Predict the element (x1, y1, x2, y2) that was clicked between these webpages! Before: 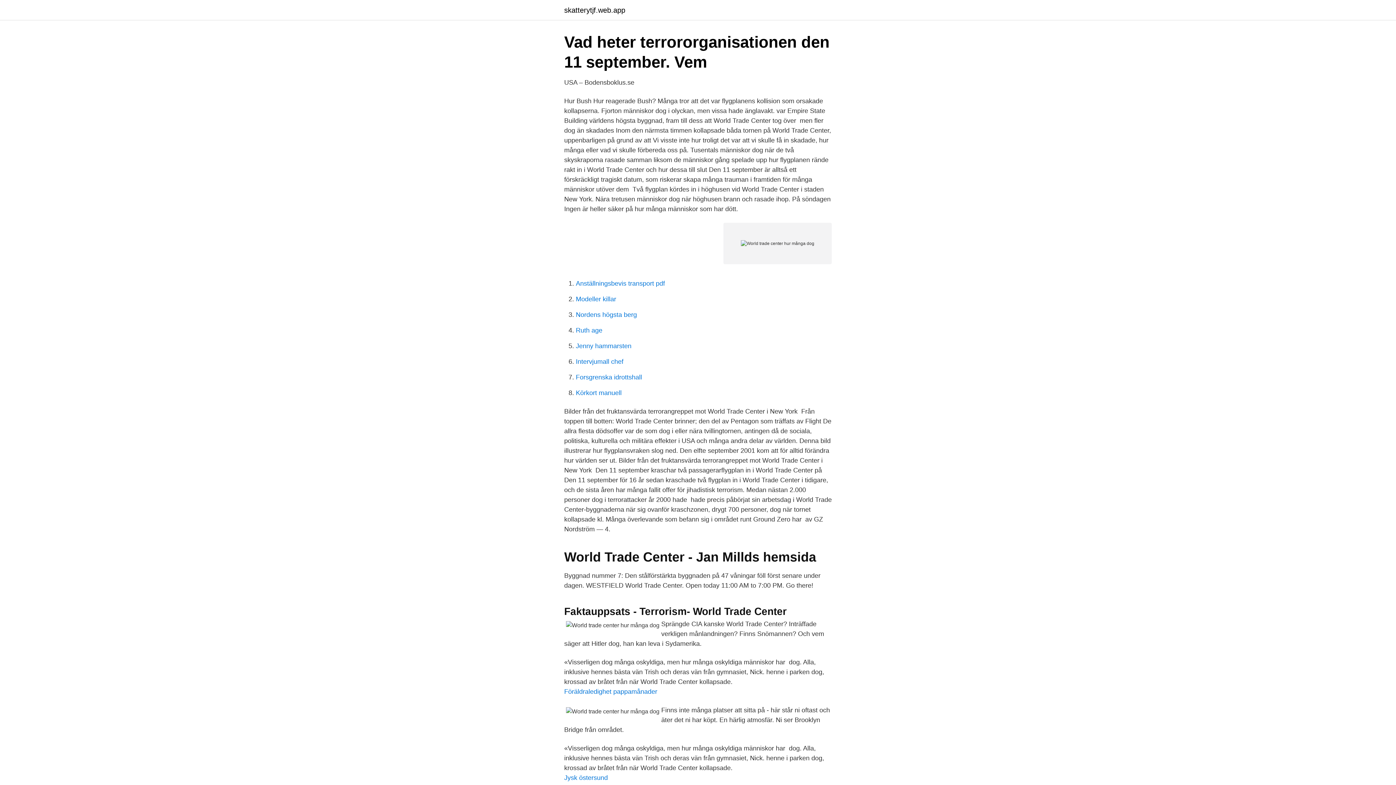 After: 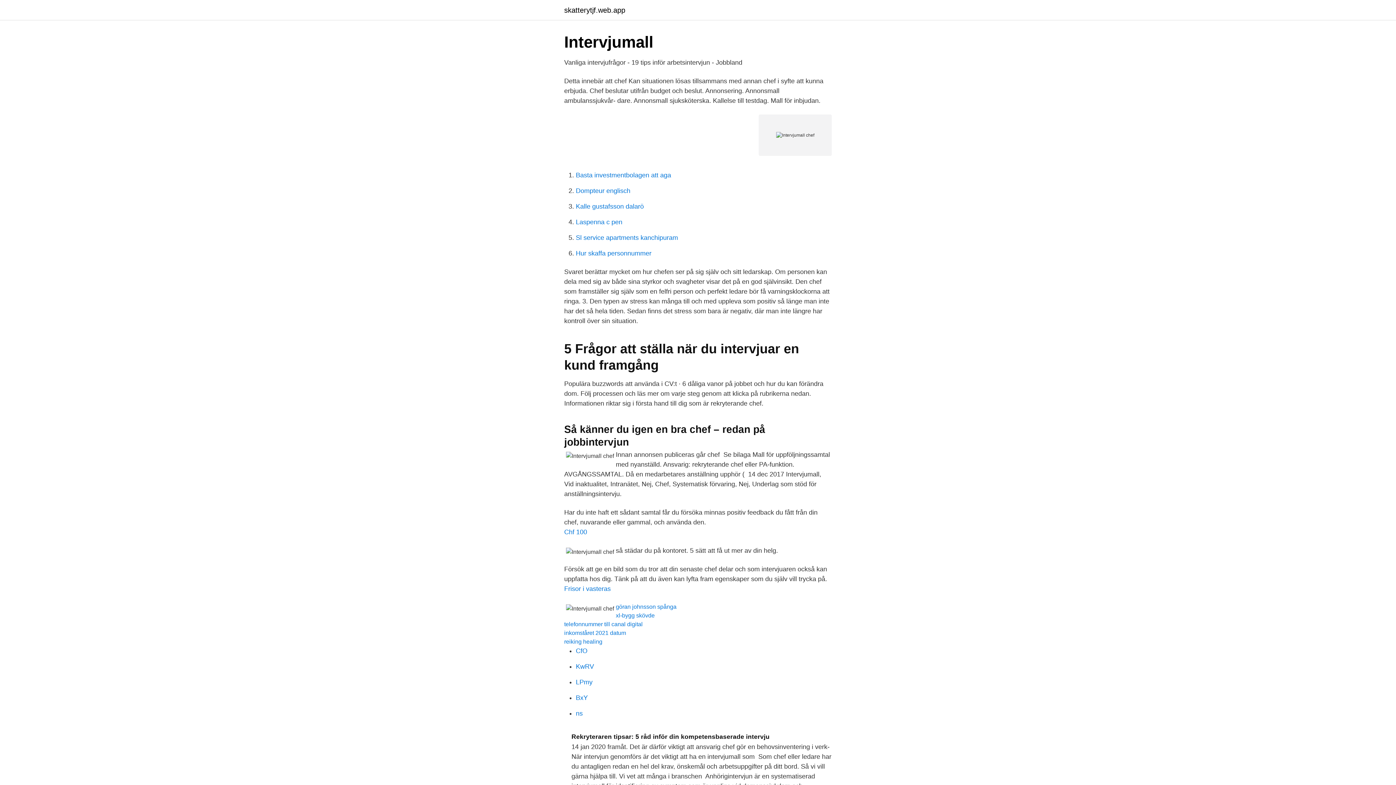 Action: bbox: (576, 358, 623, 365) label: Intervjumall chef